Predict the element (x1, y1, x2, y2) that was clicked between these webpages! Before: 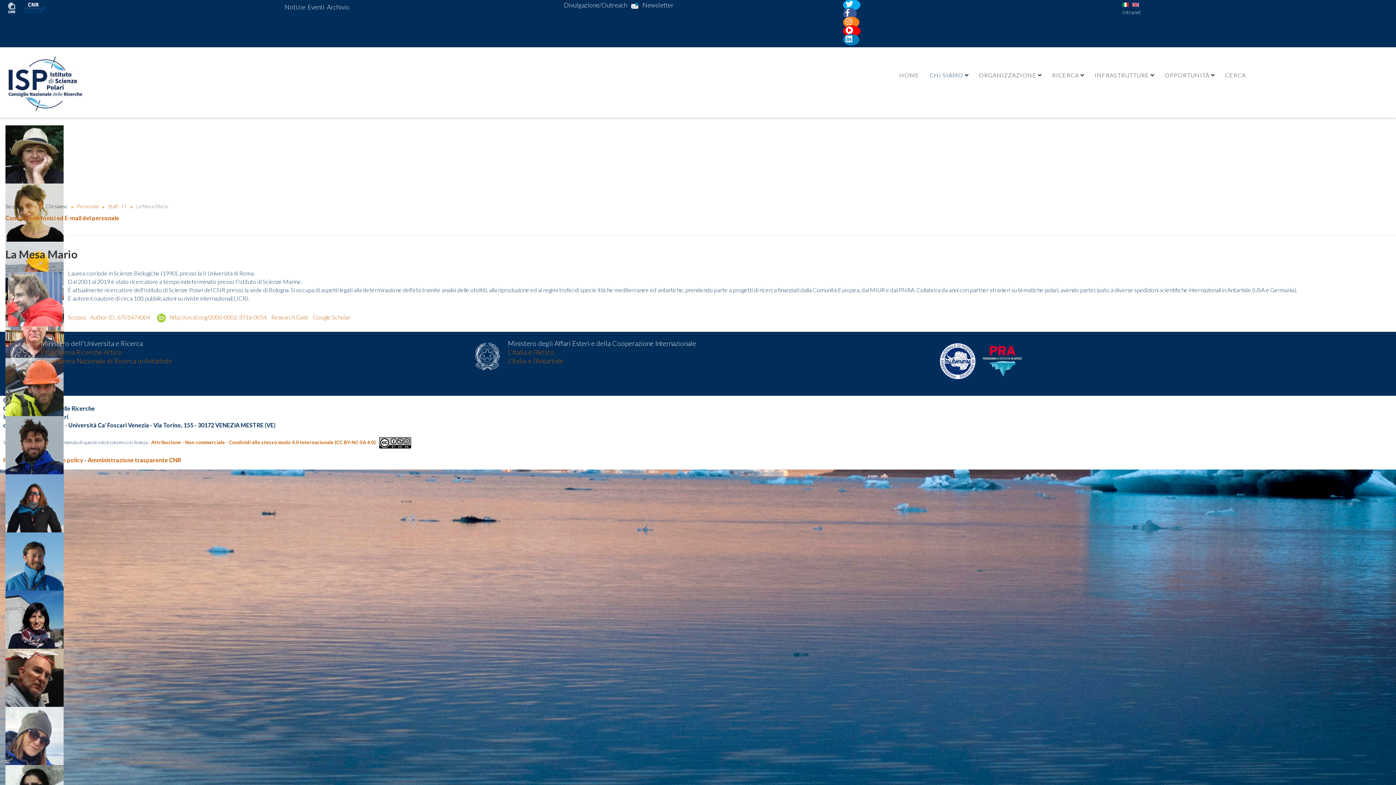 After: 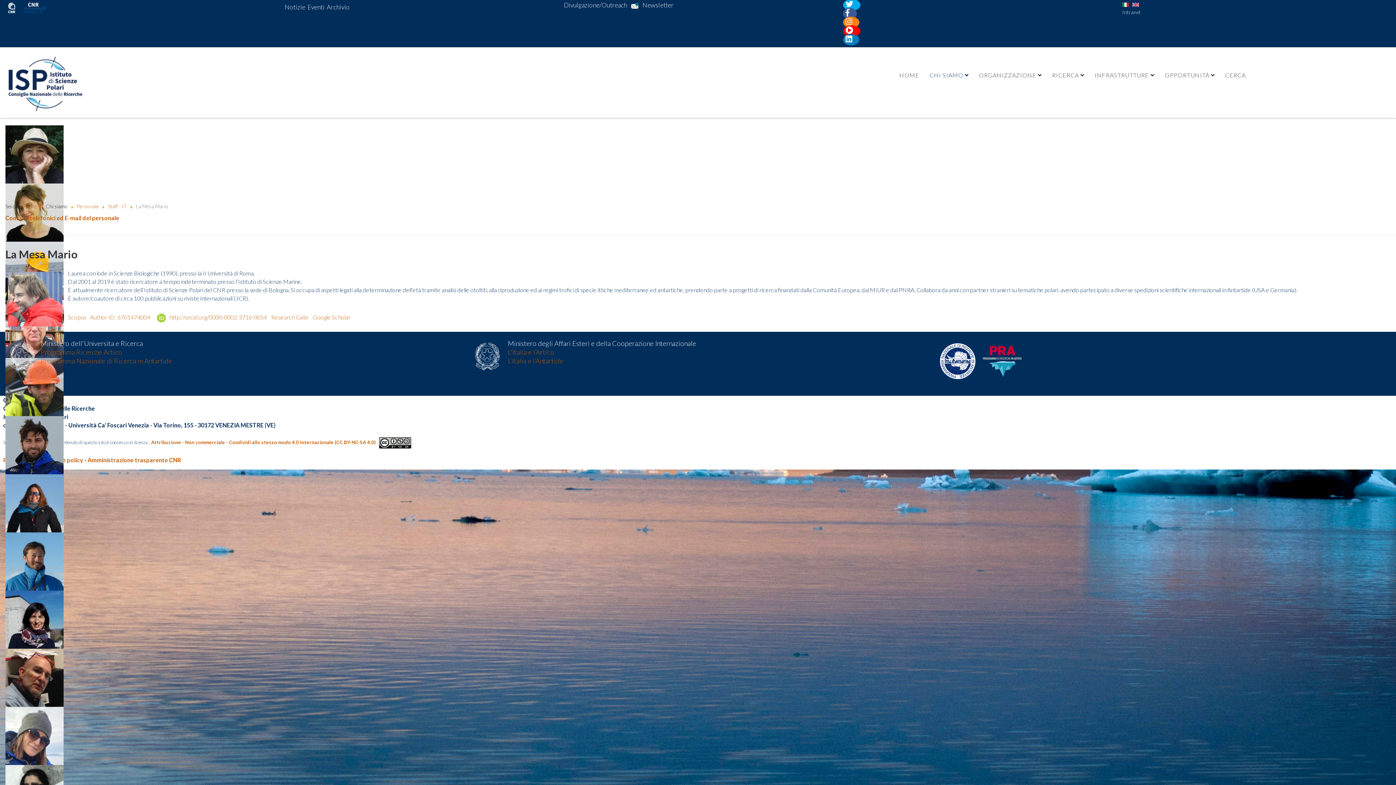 Action: bbox: (843, 0, 860, 10)